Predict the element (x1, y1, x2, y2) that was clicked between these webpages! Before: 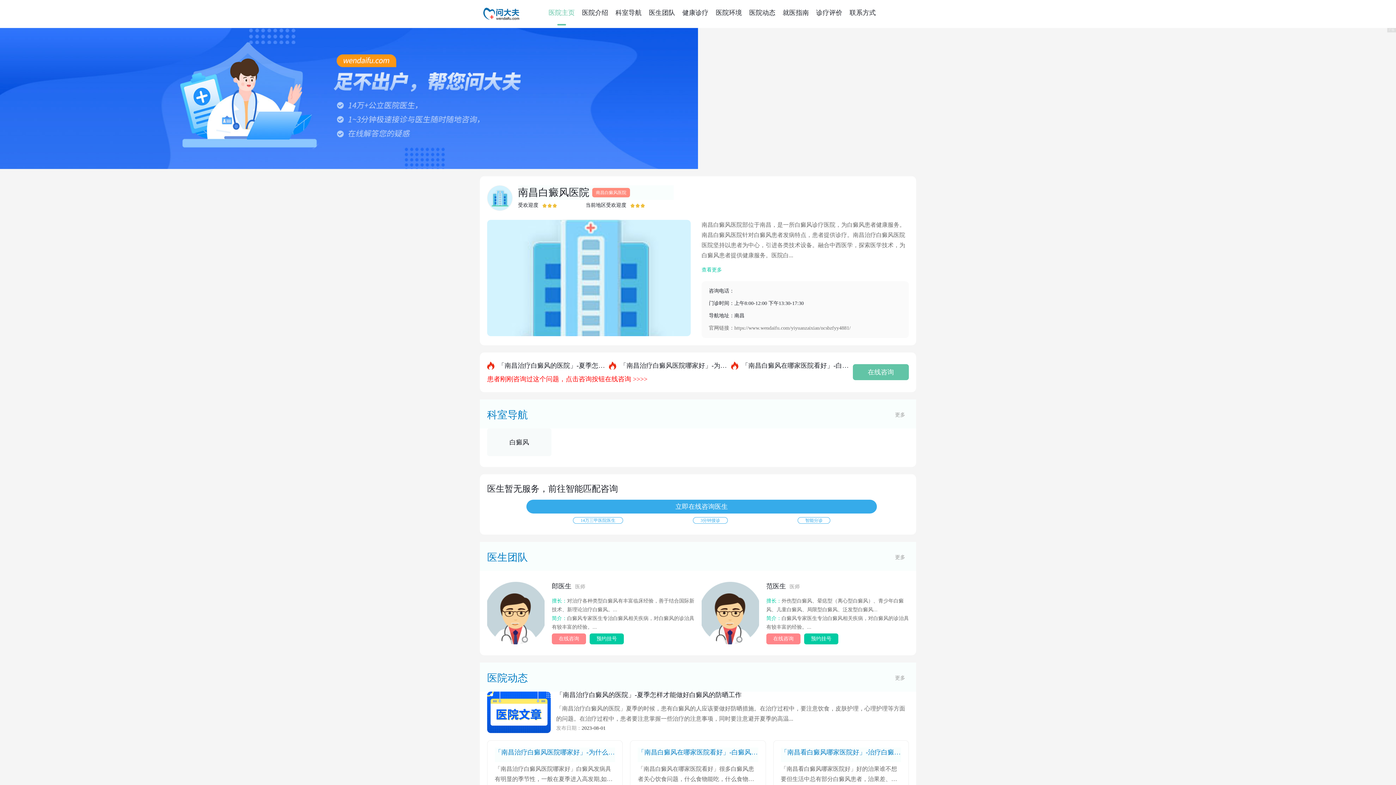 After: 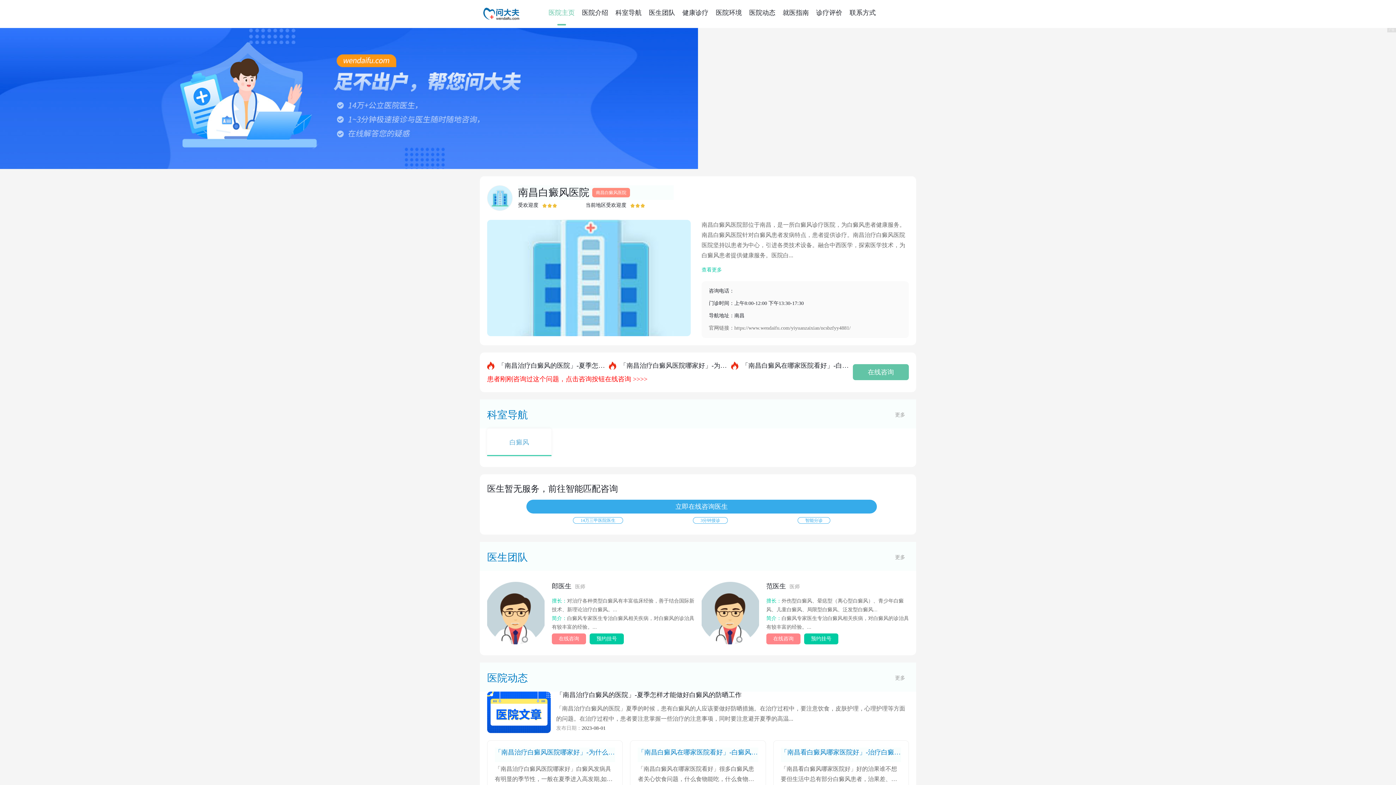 Action: label: 白癜风 bbox: (487, 428, 551, 456)